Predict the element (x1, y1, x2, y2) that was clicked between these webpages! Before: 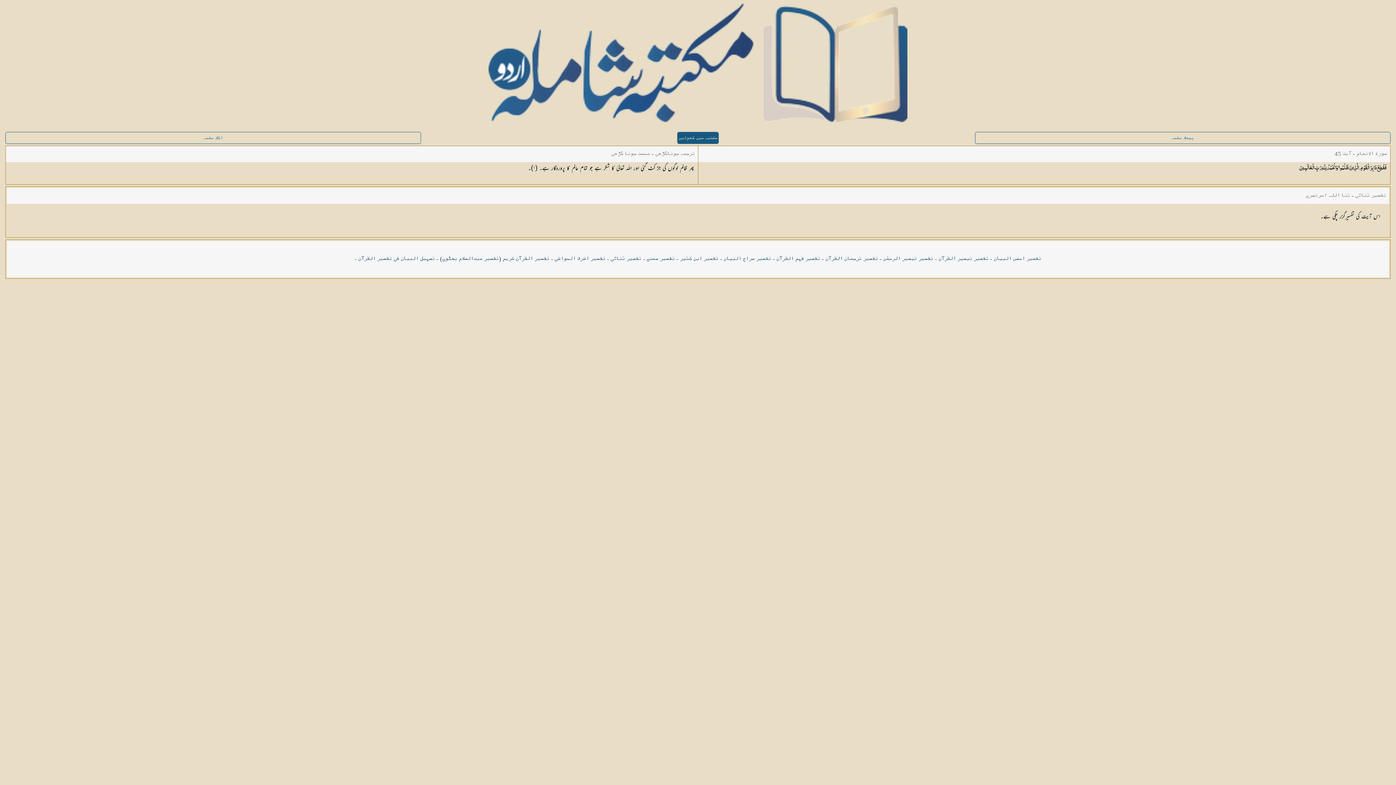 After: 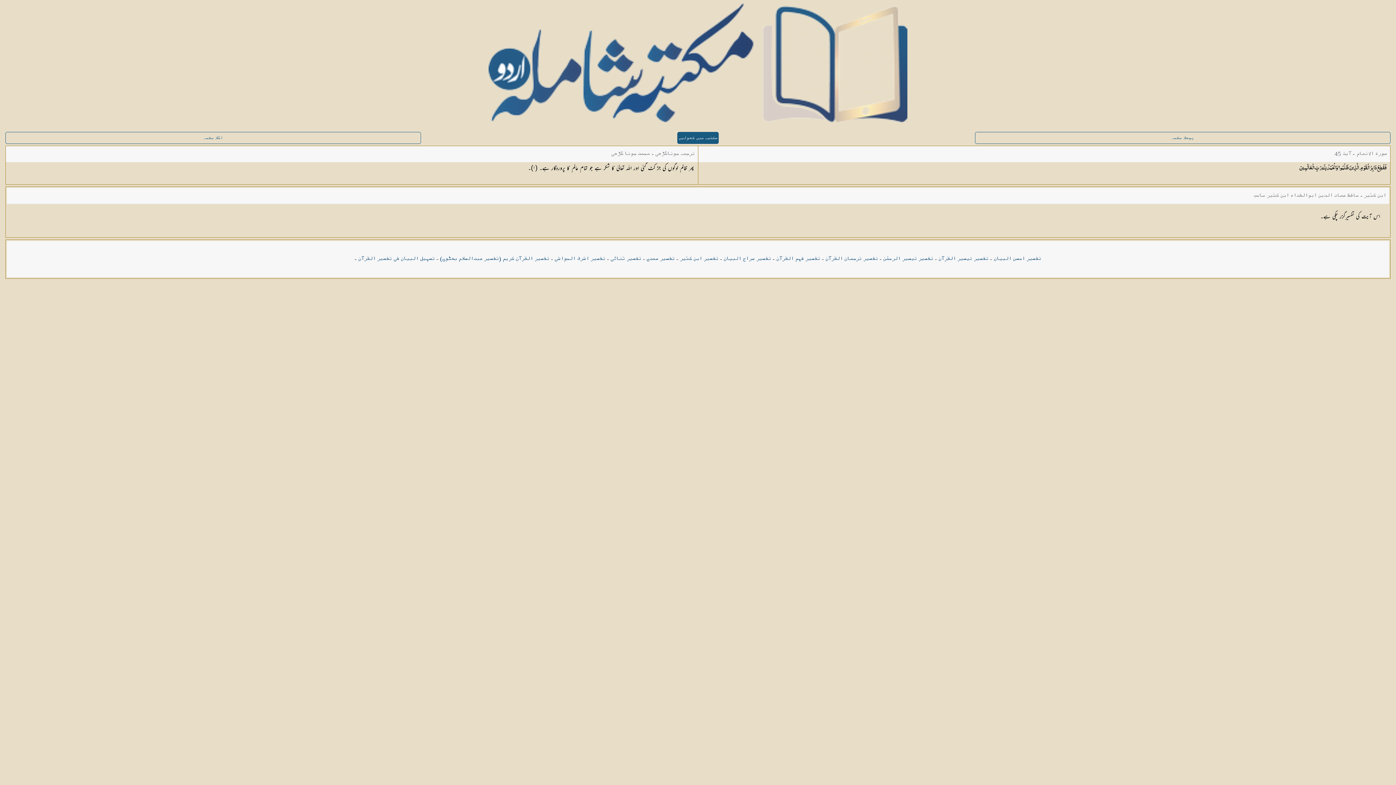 Action: bbox: (680, 255, 718, 262) label: تفسیر ابن کثیر